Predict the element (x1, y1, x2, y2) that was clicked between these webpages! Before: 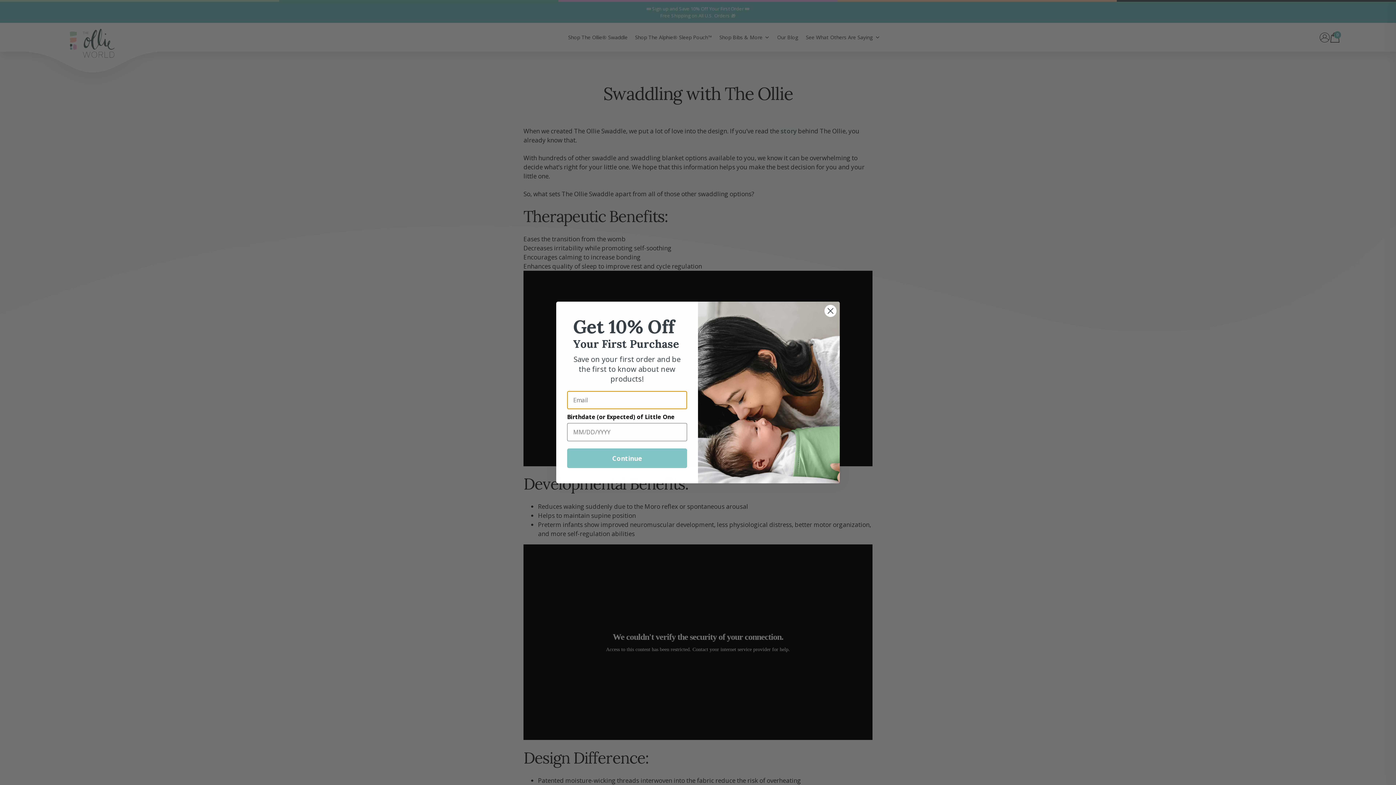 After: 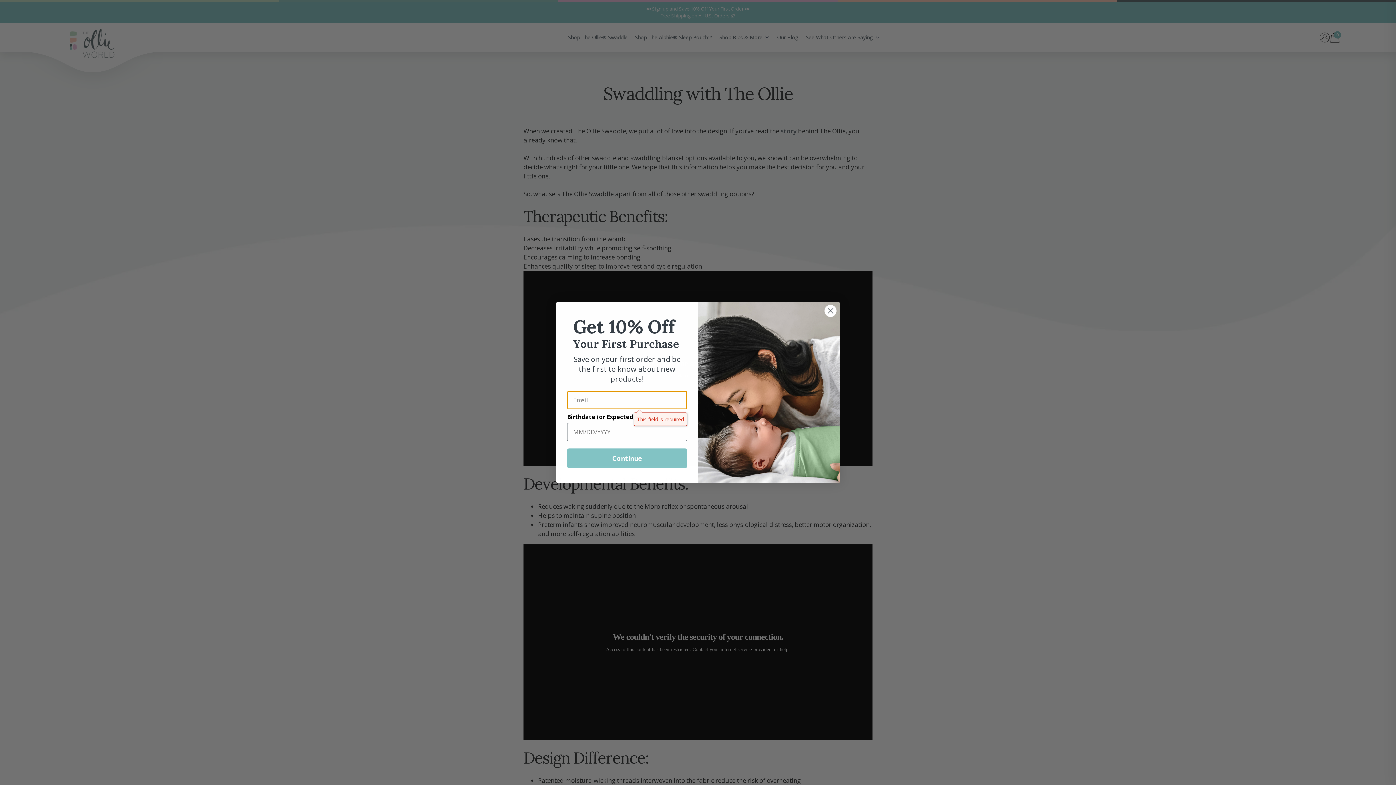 Action: label: Continue bbox: (567, 448, 687, 468)